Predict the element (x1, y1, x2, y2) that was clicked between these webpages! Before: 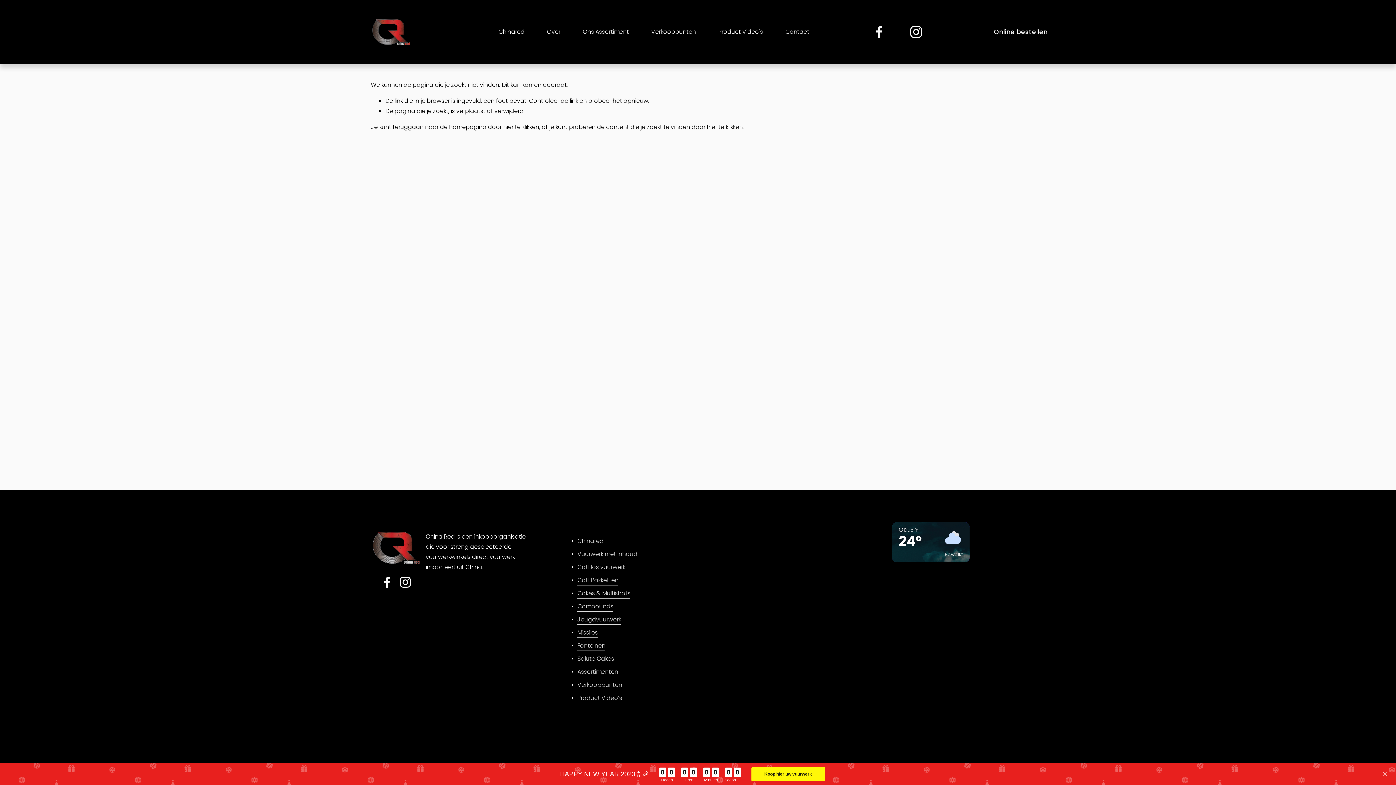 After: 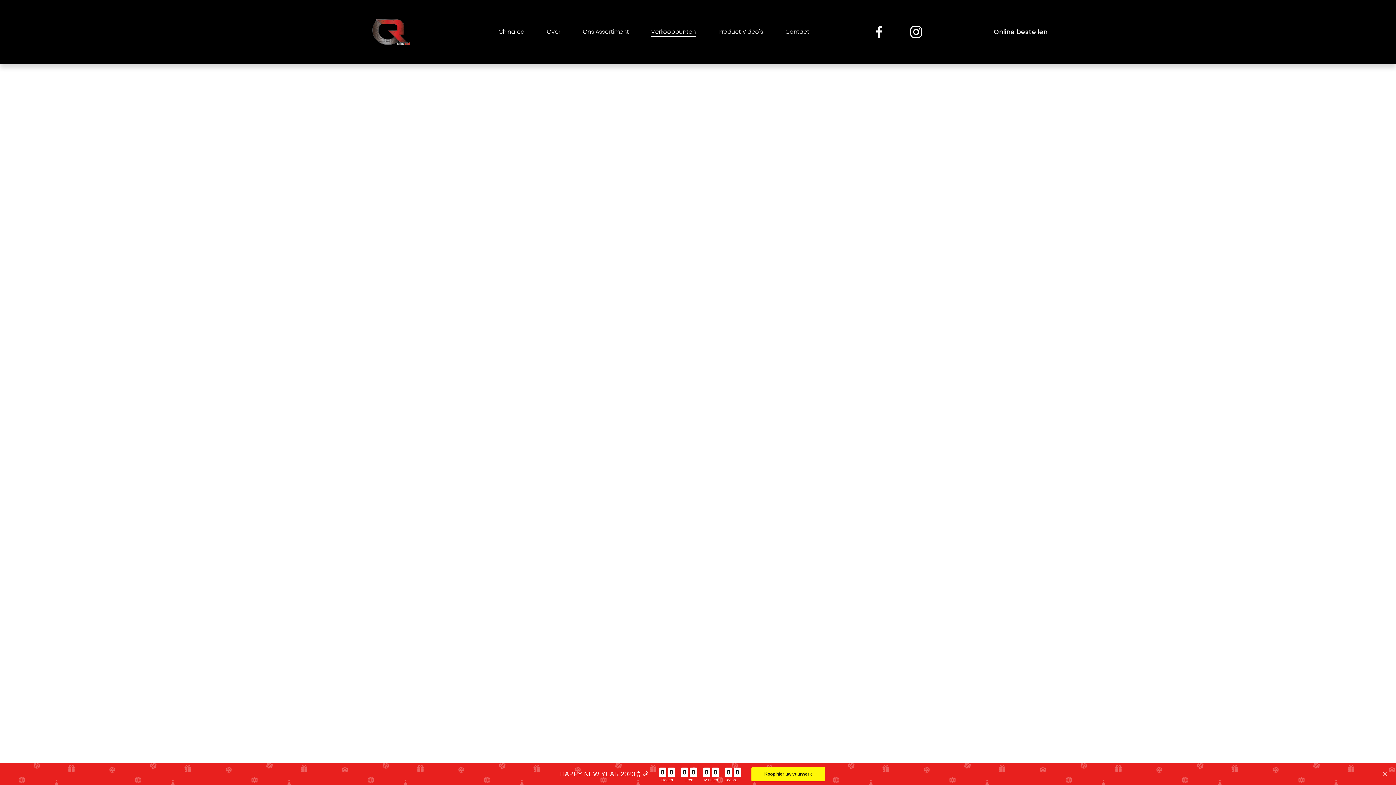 Action: label: Verkooppunten bbox: (577, 680, 622, 690)